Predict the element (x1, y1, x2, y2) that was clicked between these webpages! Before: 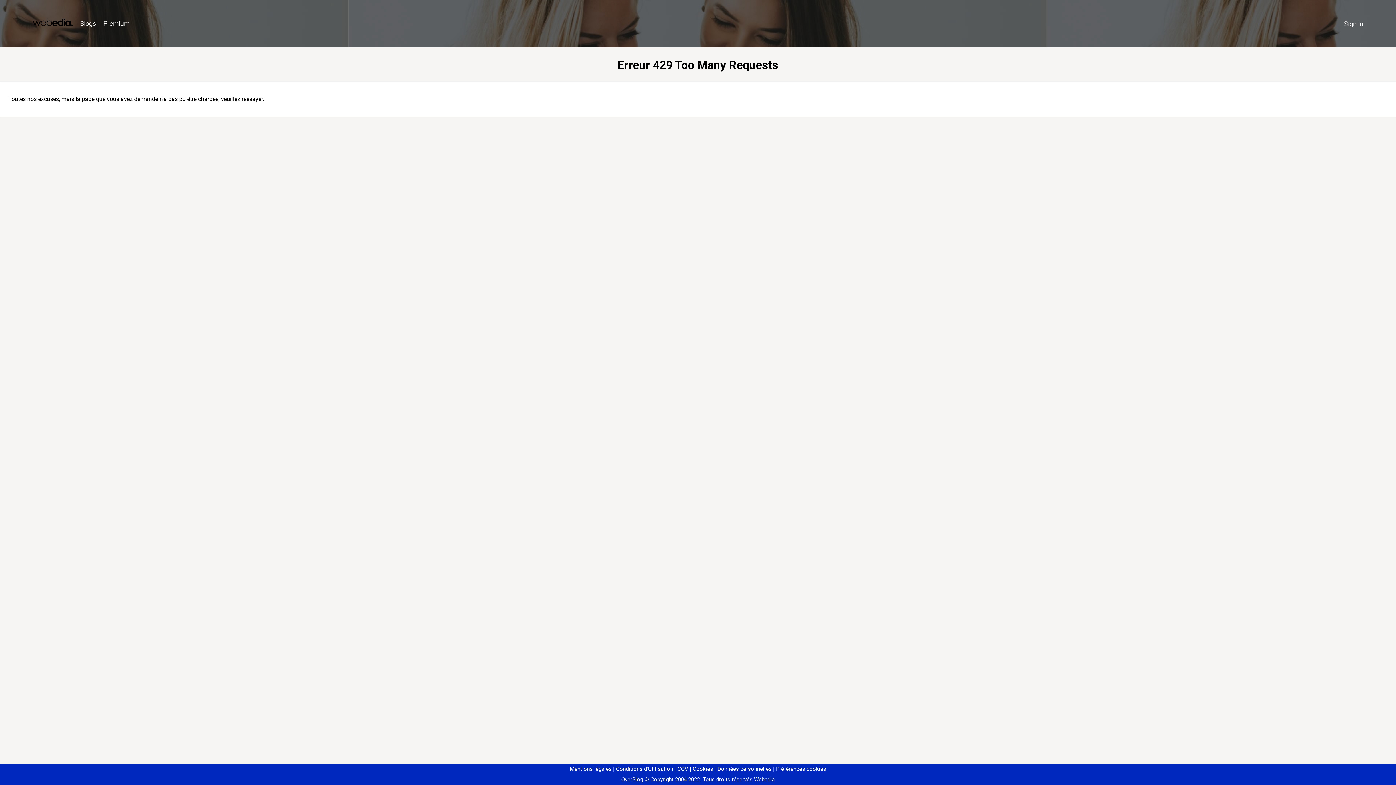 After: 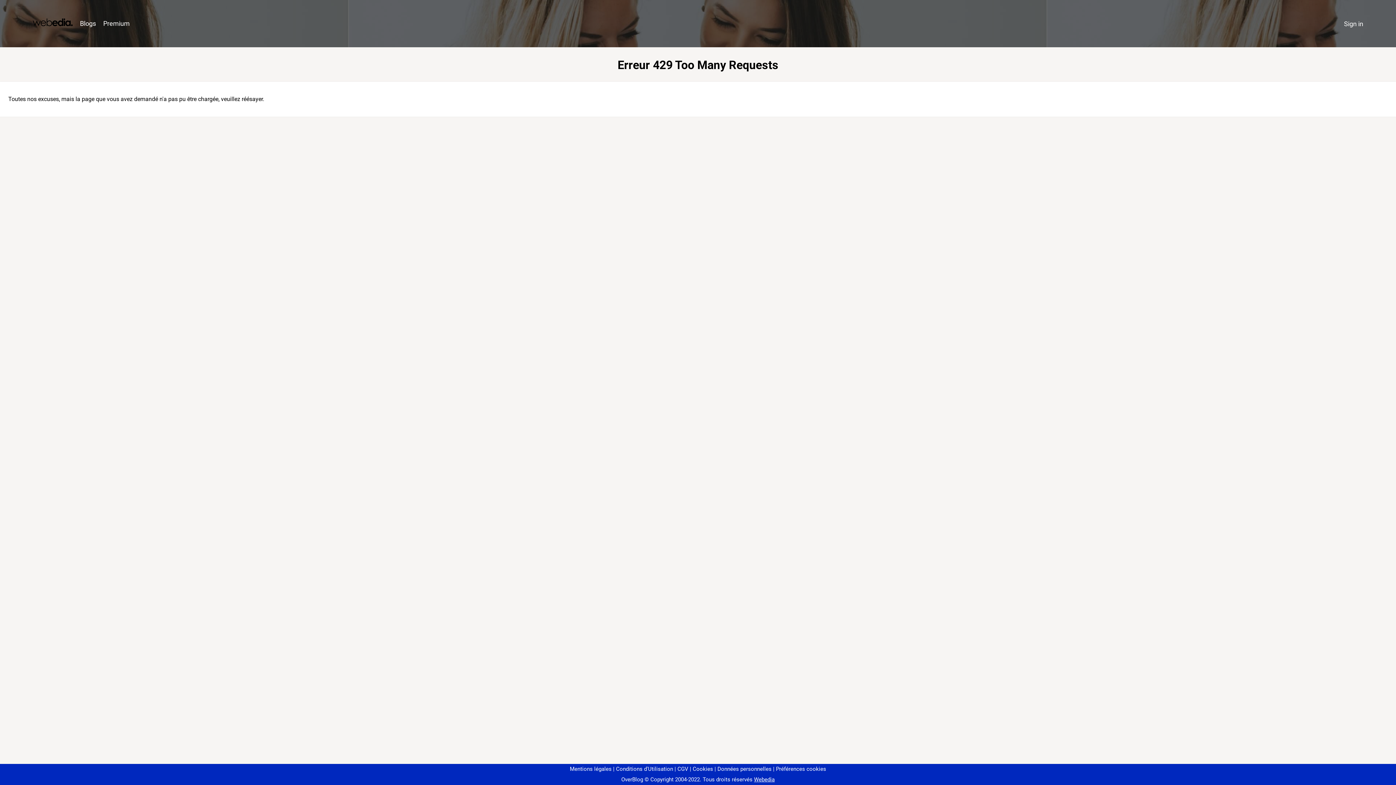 Action: bbox: (773, 766, 826, 772) label: Préférences cookies